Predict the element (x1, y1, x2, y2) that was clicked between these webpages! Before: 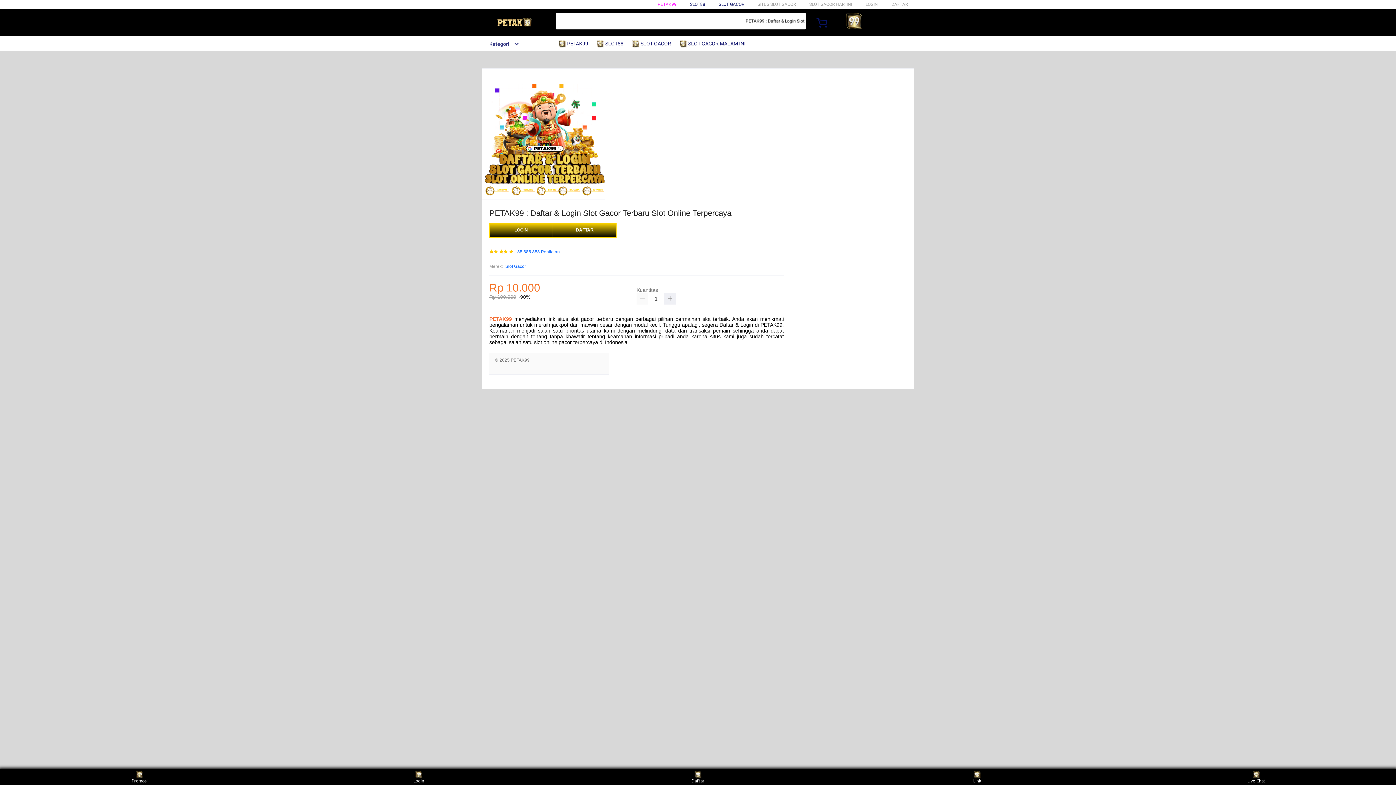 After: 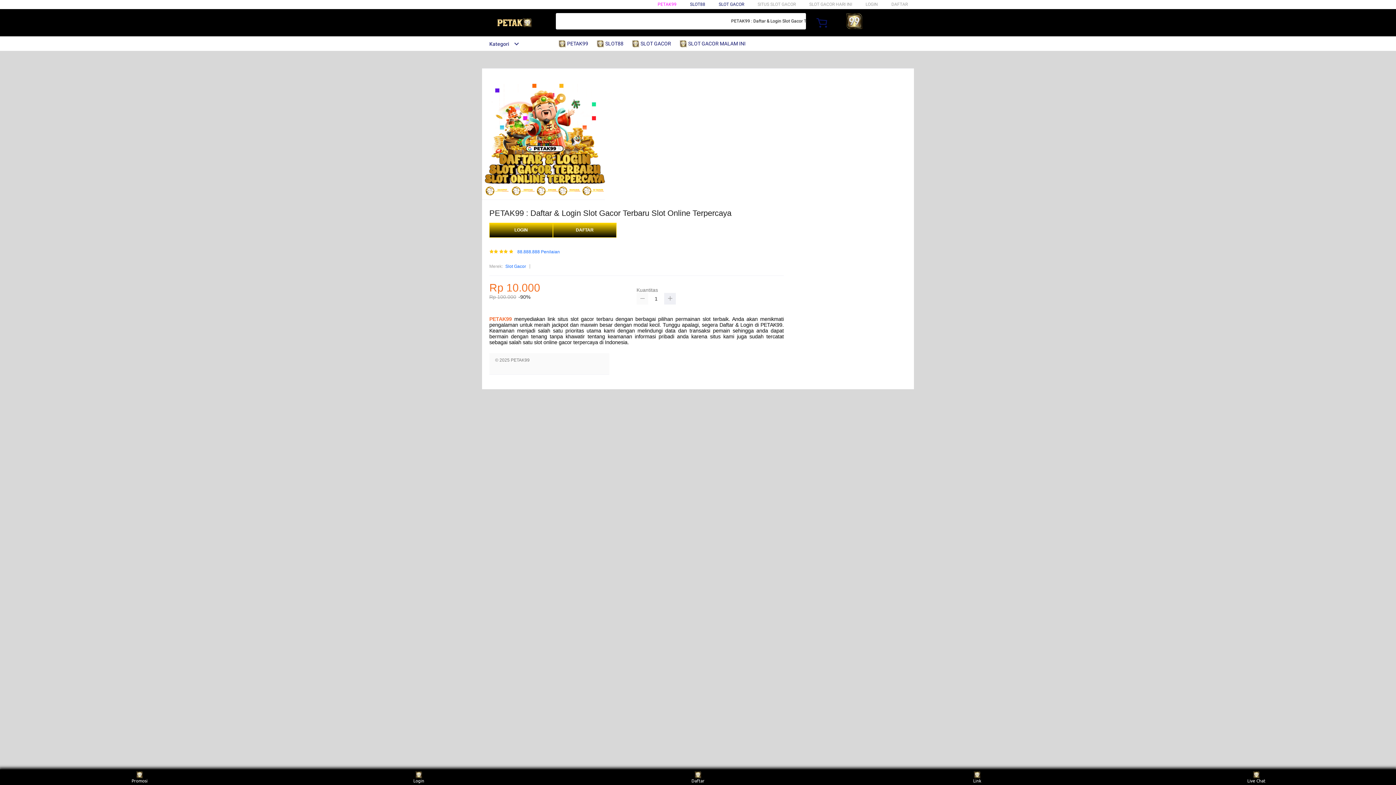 Action: bbox: (636, 293, 648, 304)